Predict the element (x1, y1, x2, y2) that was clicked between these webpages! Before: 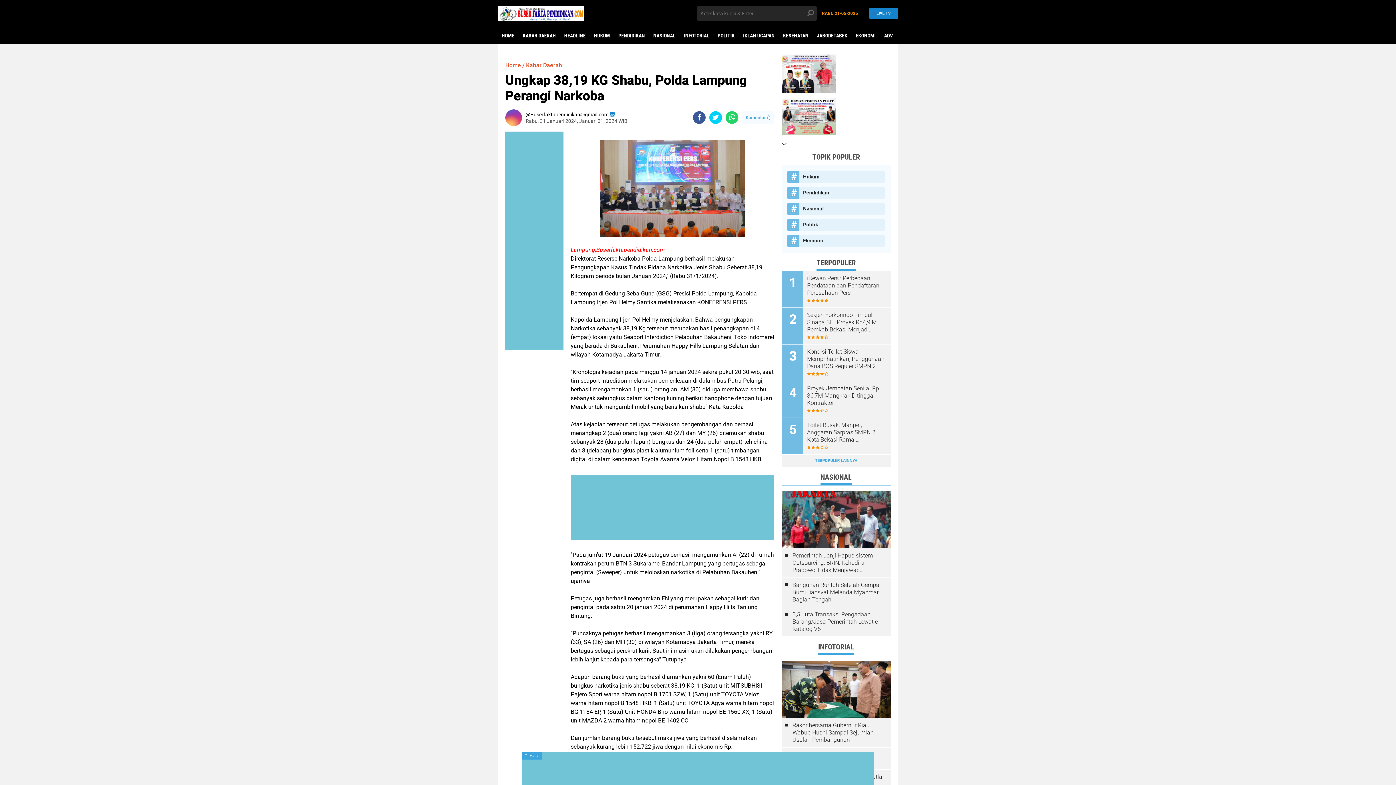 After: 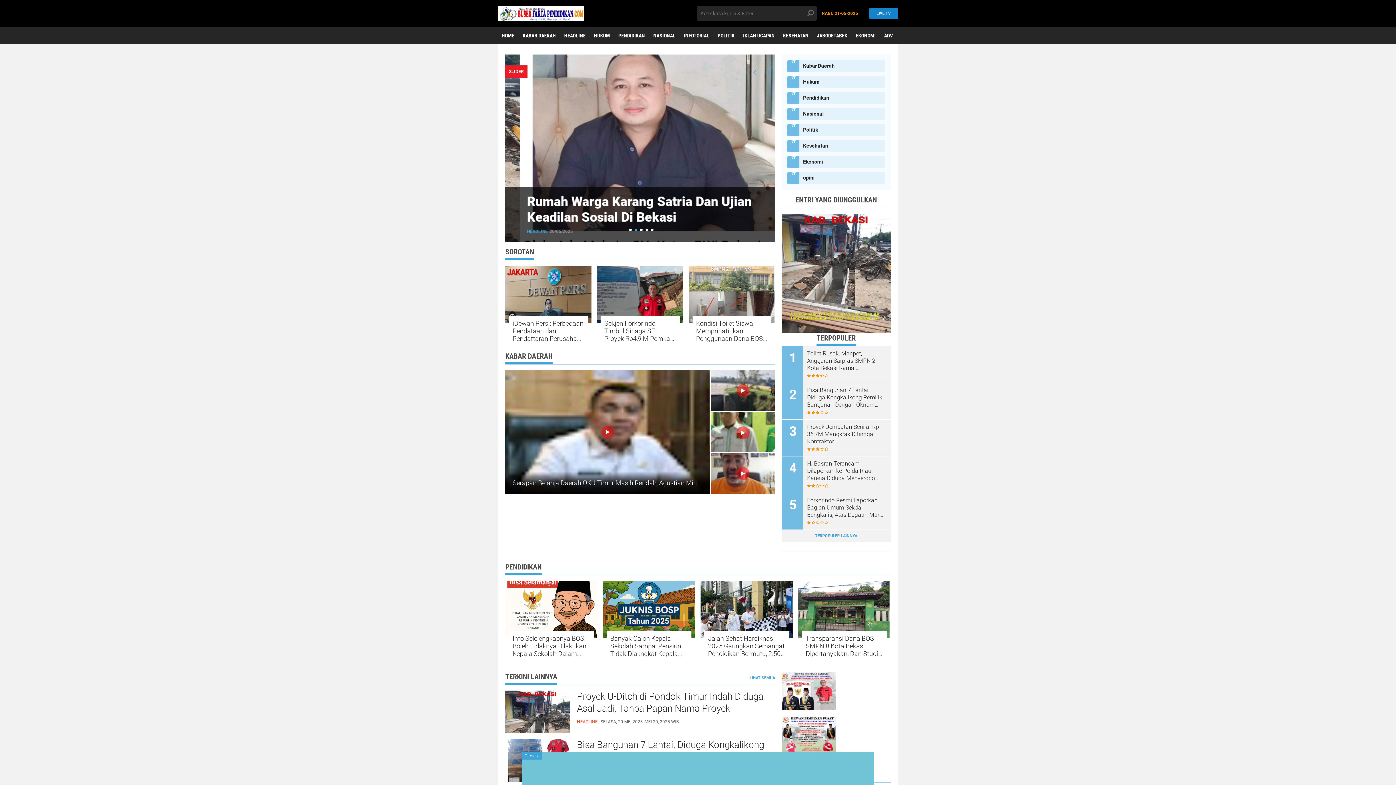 Action: label: LIVE TV bbox: (869, 8, 898, 18)